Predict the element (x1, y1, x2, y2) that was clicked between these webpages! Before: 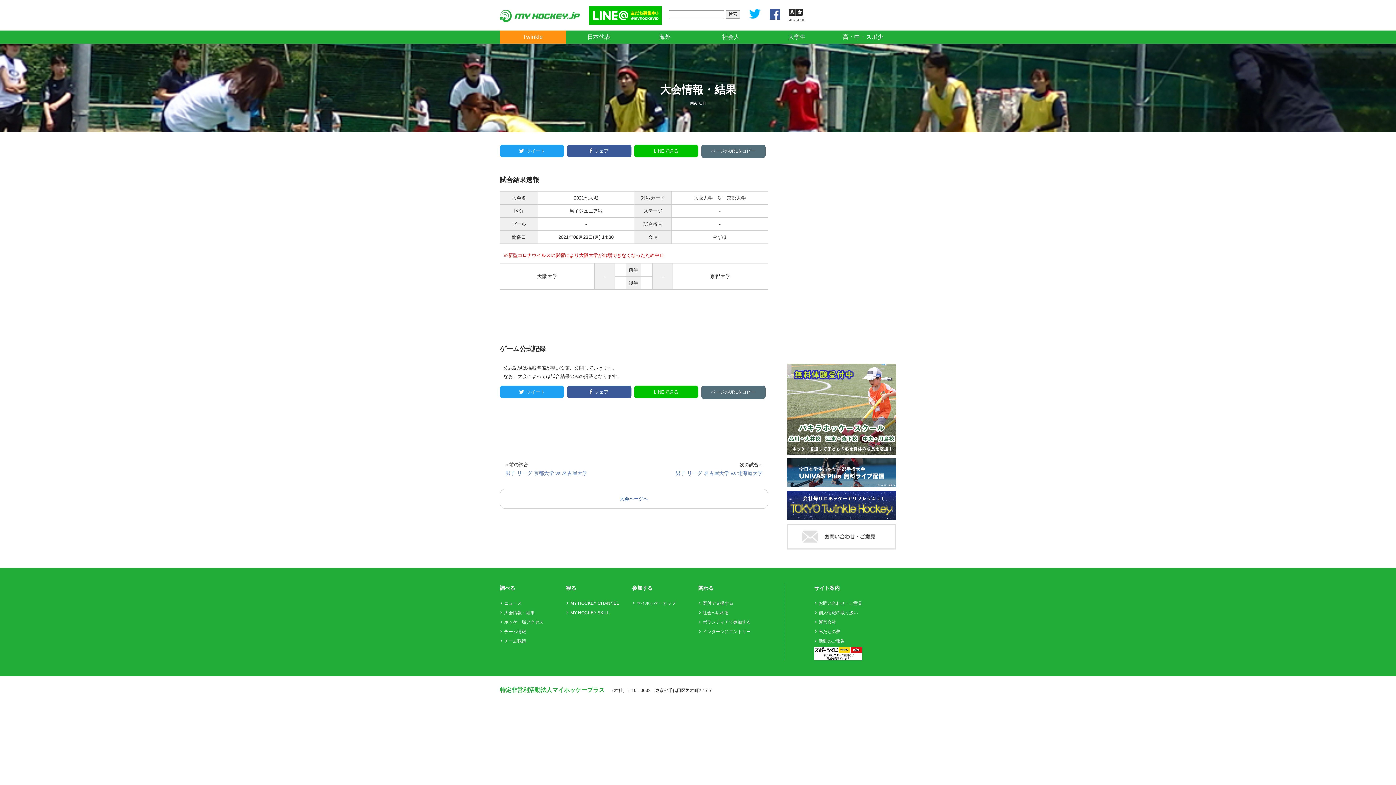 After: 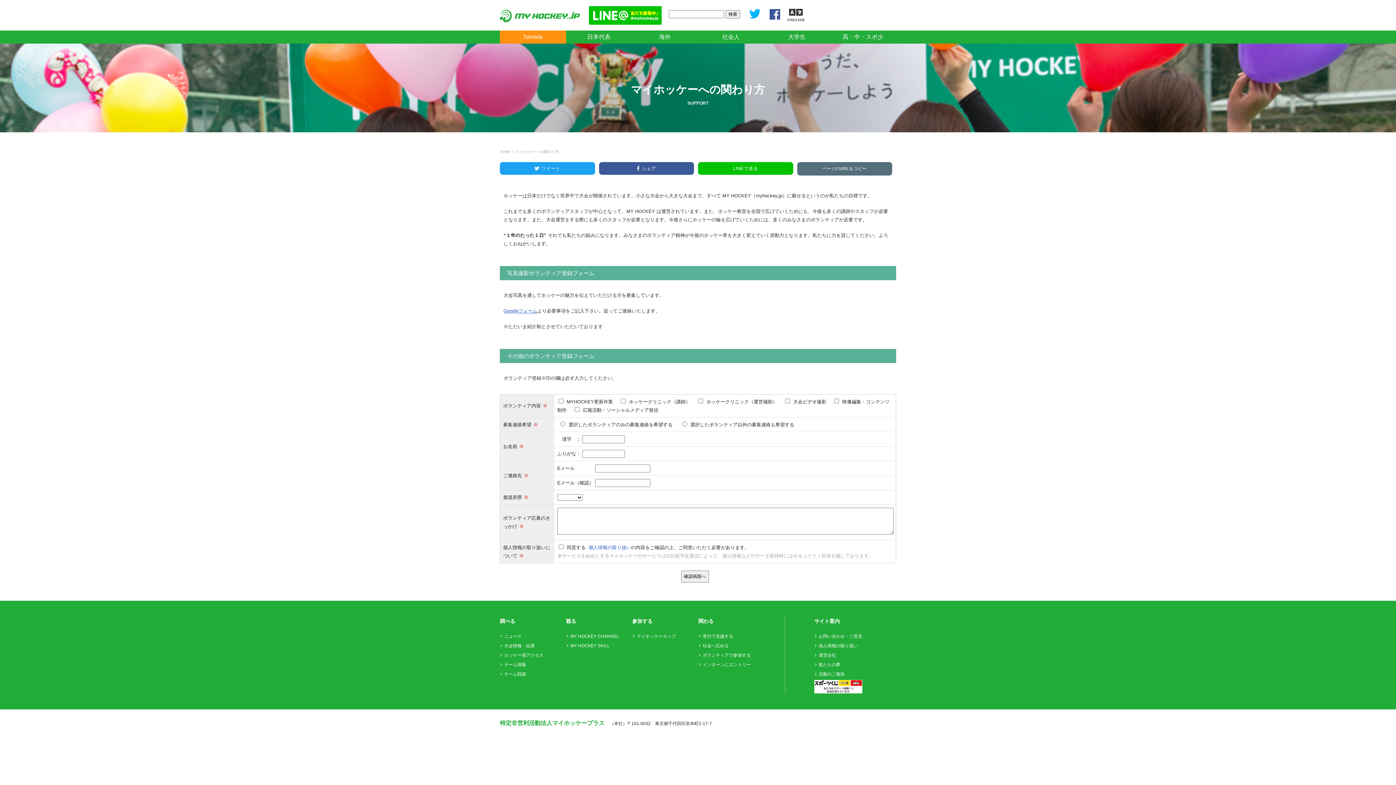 Action: bbox: (698, 620, 750, 625) label: ボランティアで参加する